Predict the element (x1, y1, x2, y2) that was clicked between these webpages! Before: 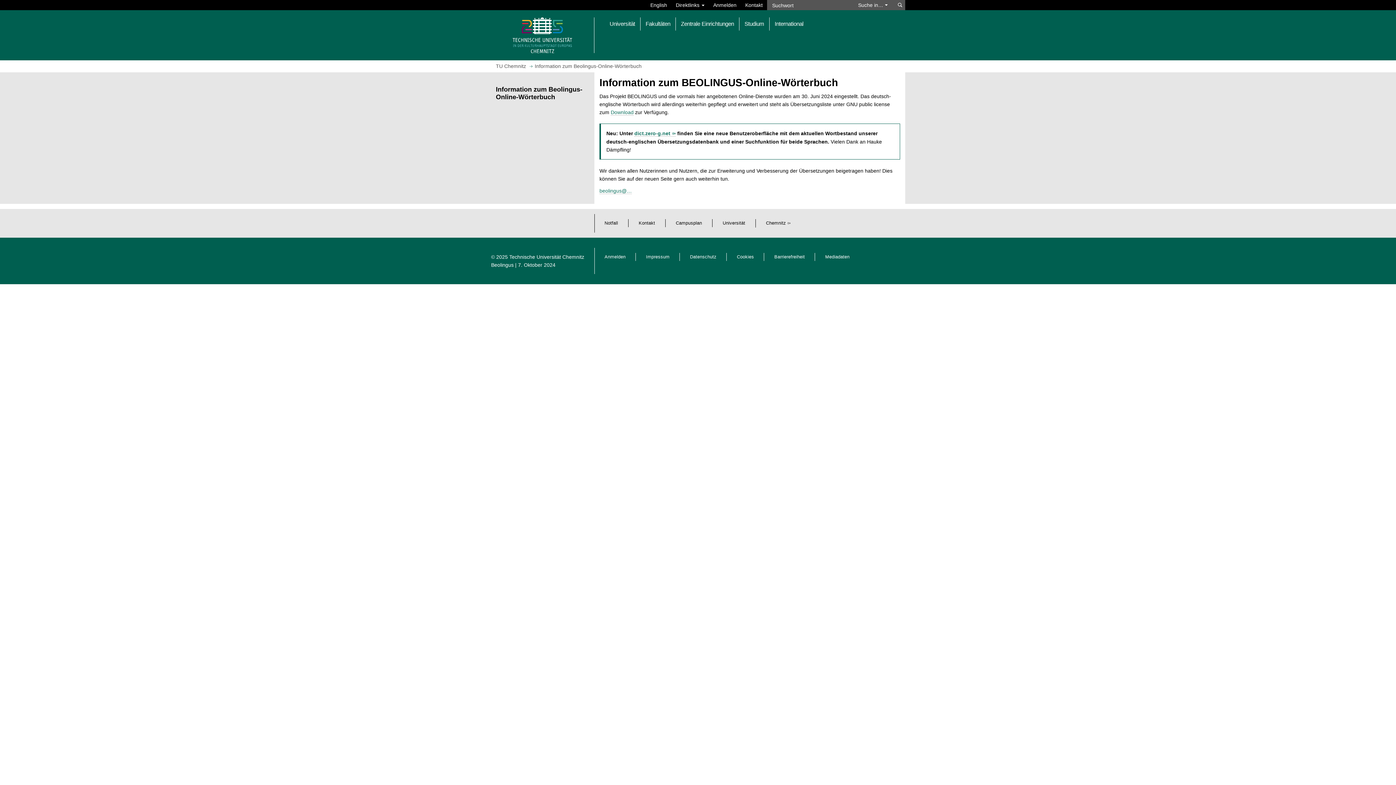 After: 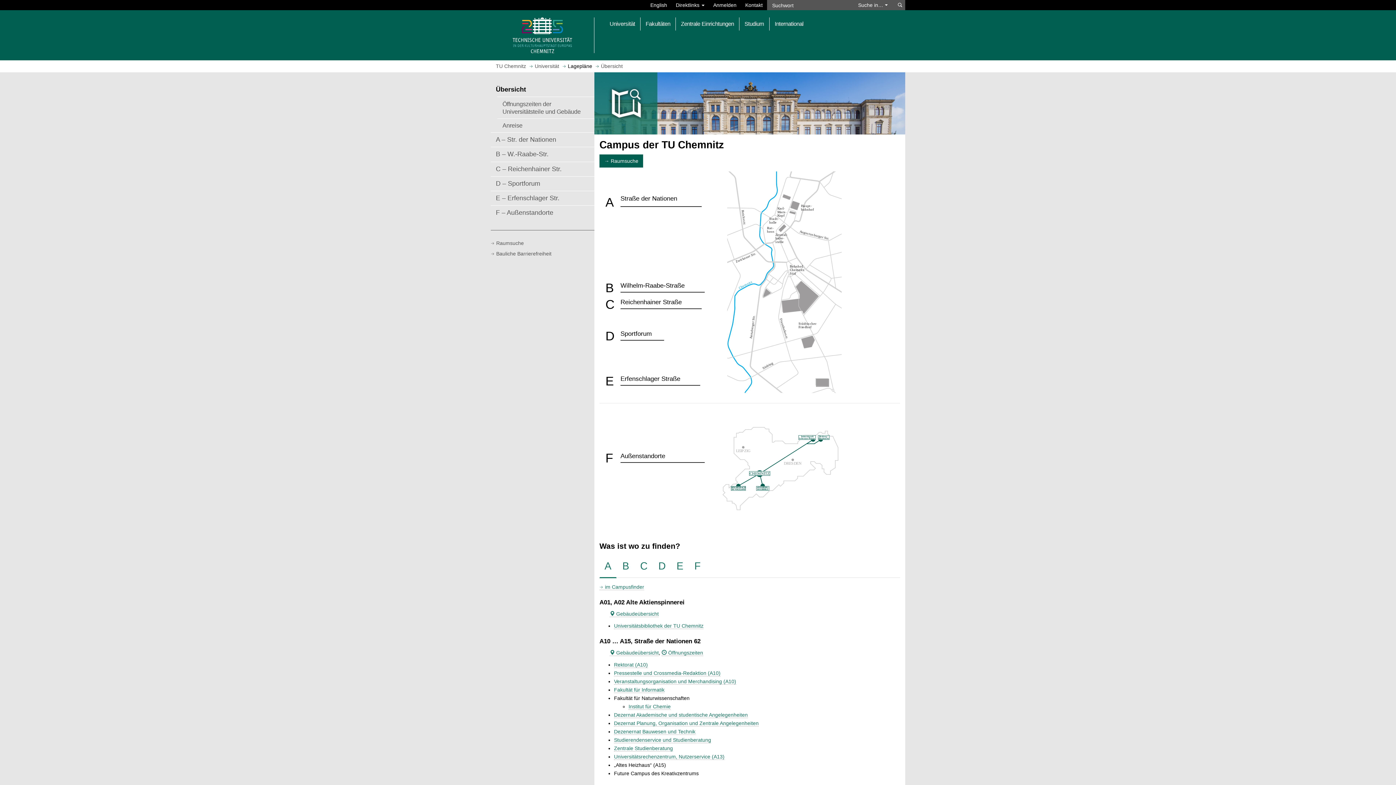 Action: label: Campusplan bbox: (676, 220, 702, 225)